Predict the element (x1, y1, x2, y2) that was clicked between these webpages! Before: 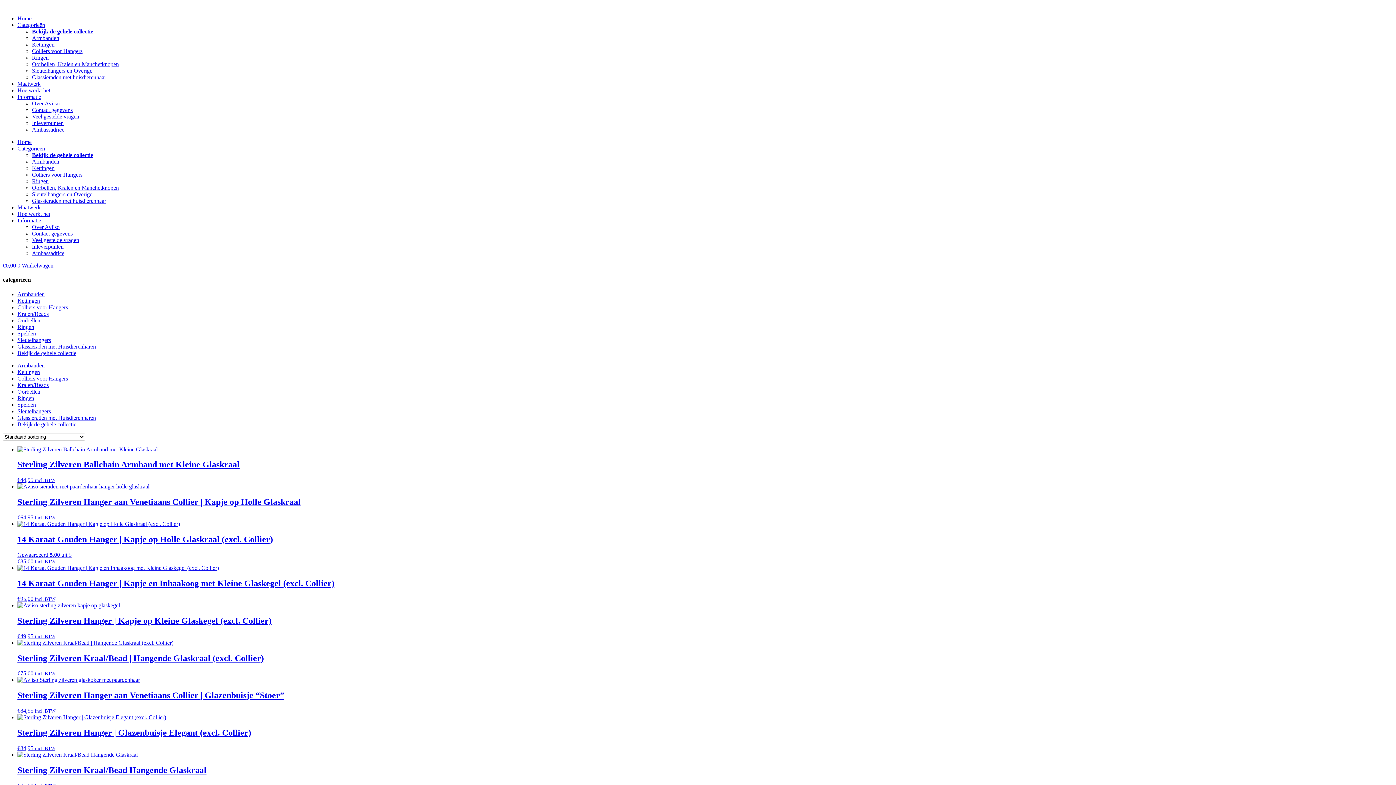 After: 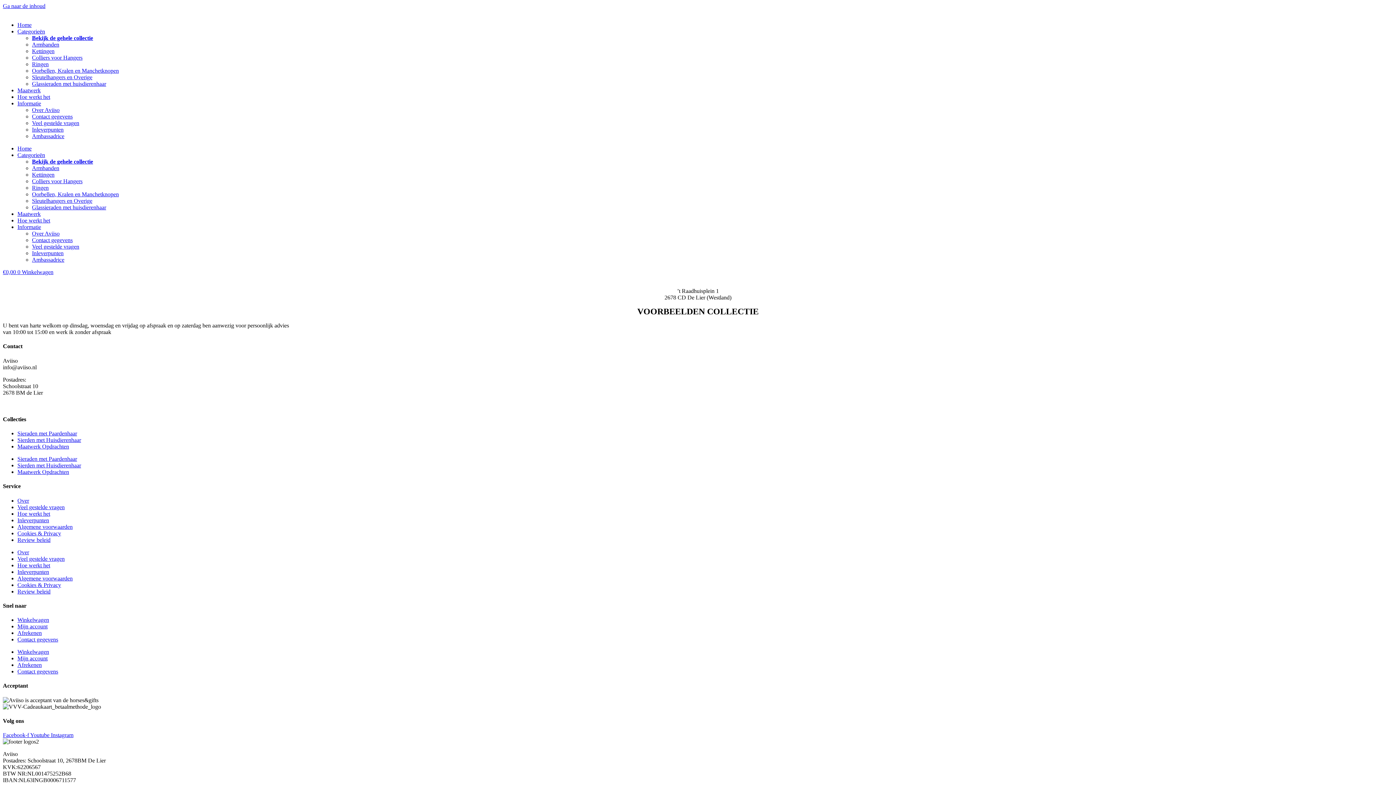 Action: label: Inleverpunten bbox: (32, 120, 63, 126)